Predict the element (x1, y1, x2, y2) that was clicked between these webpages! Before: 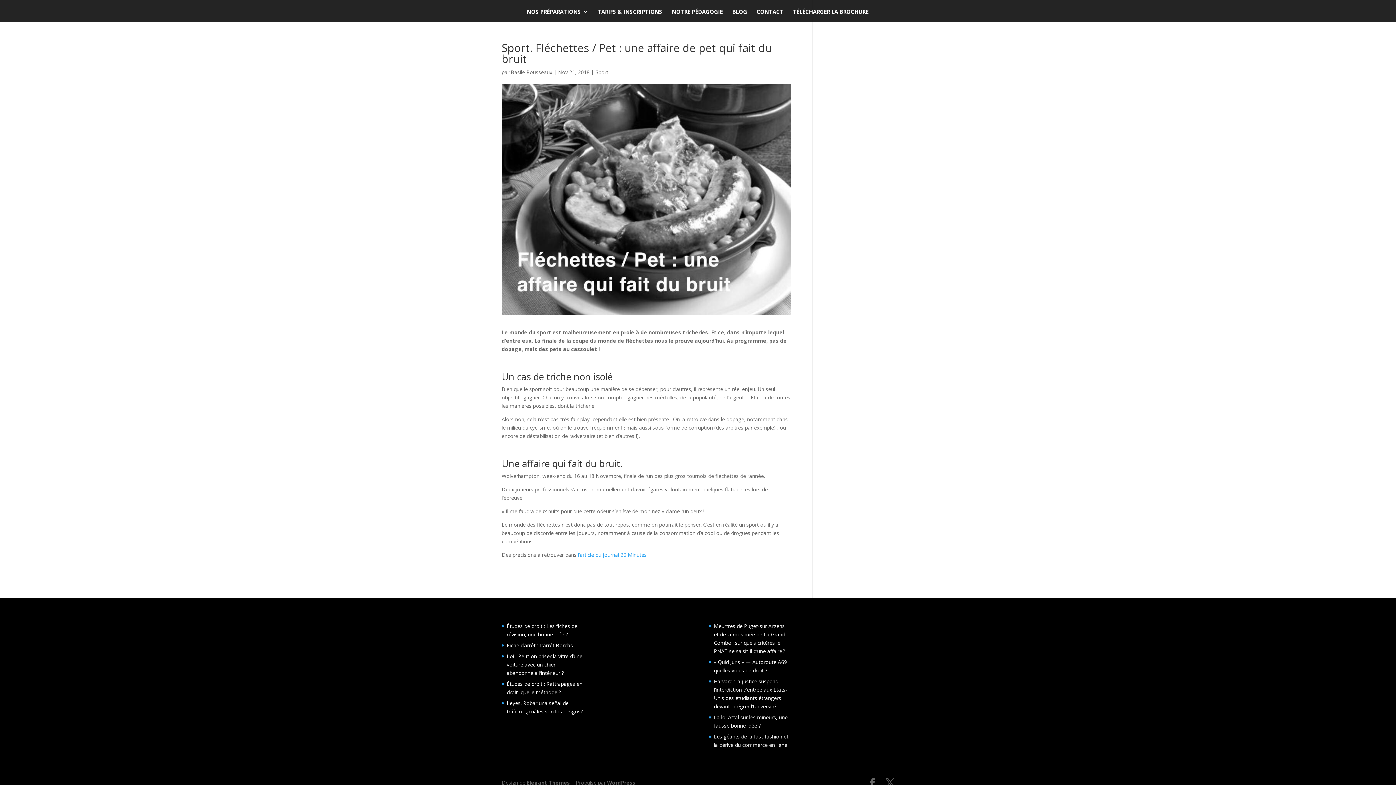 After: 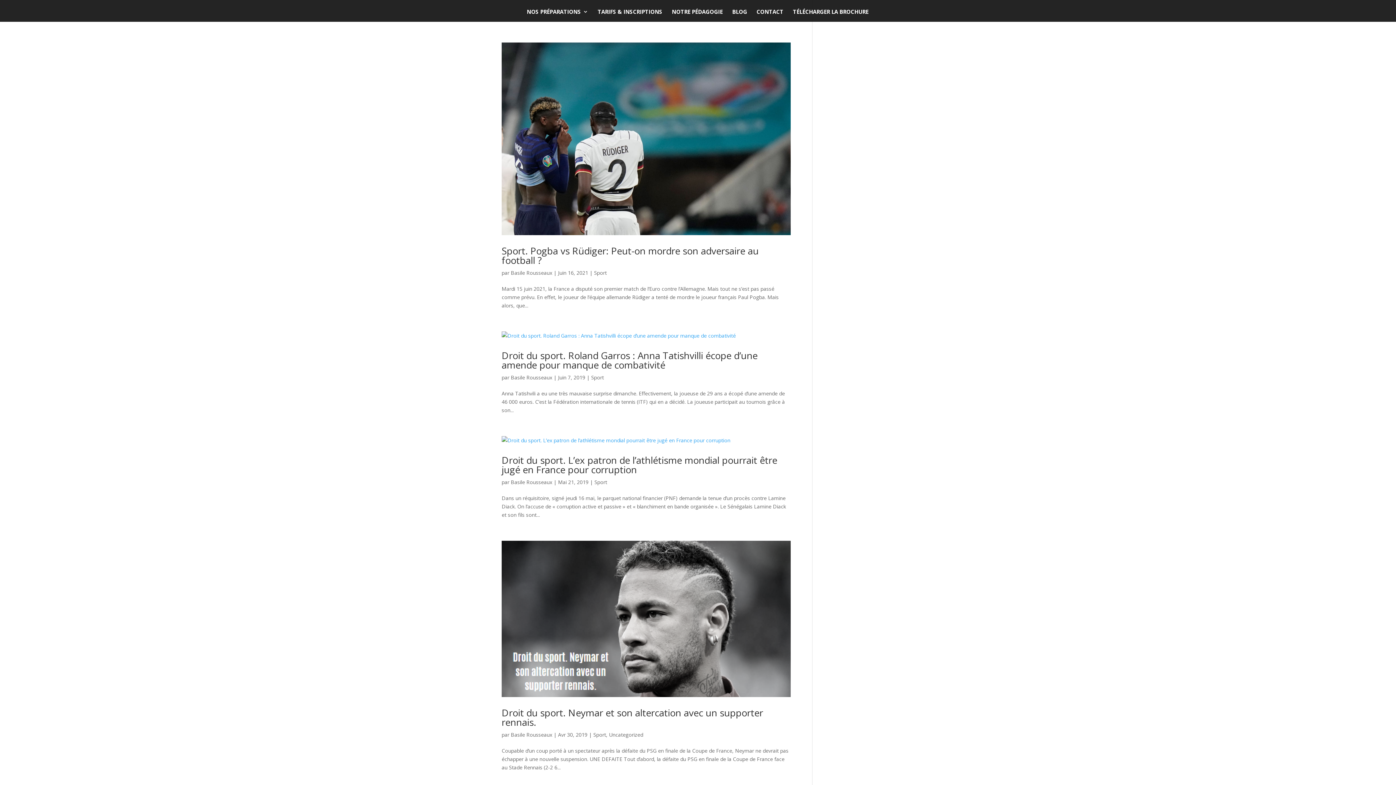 Action: label: Sport bbox: (595, 68, 608, 75)